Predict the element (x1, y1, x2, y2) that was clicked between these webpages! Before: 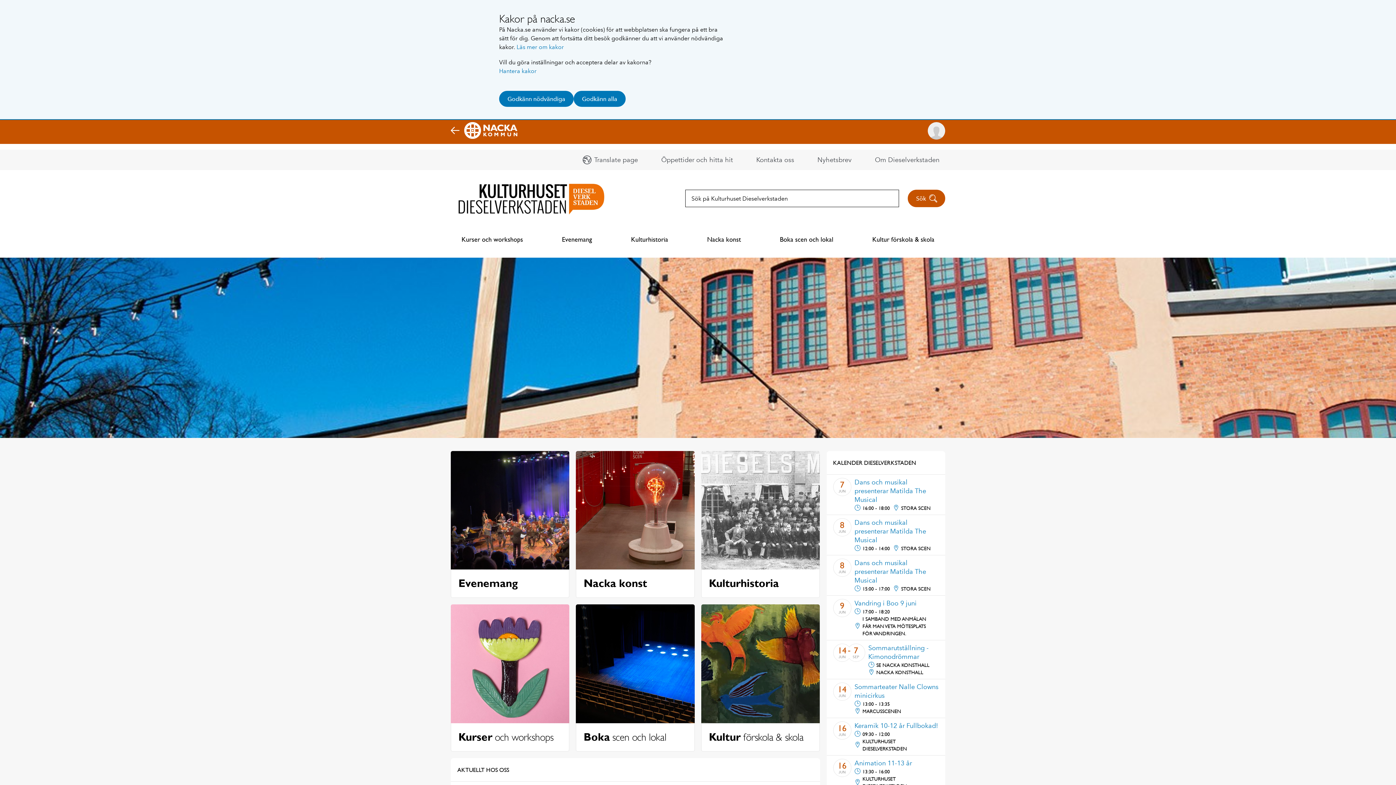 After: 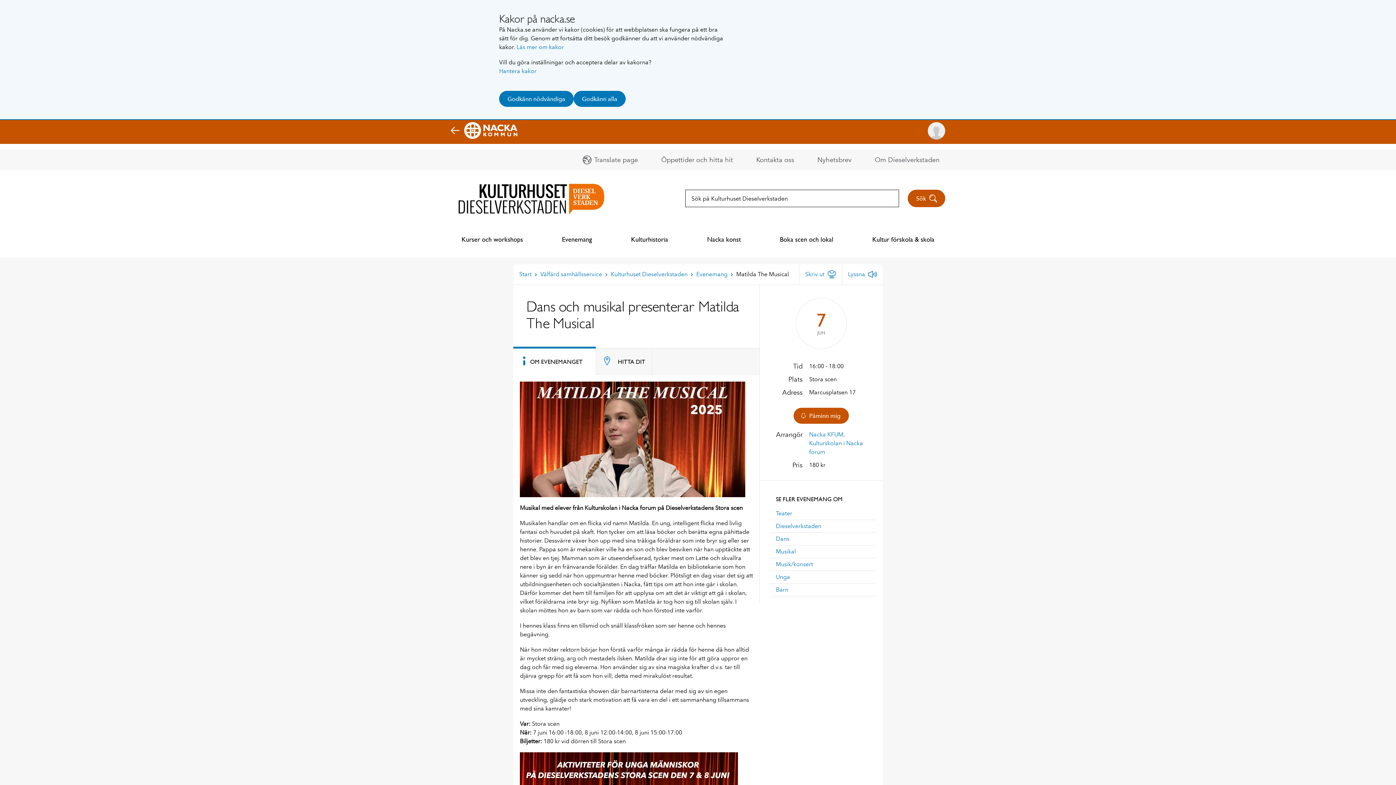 Action: bbox: (854, 478, 926, 503) label: Dans och musikal presenterar Matilda The Musical